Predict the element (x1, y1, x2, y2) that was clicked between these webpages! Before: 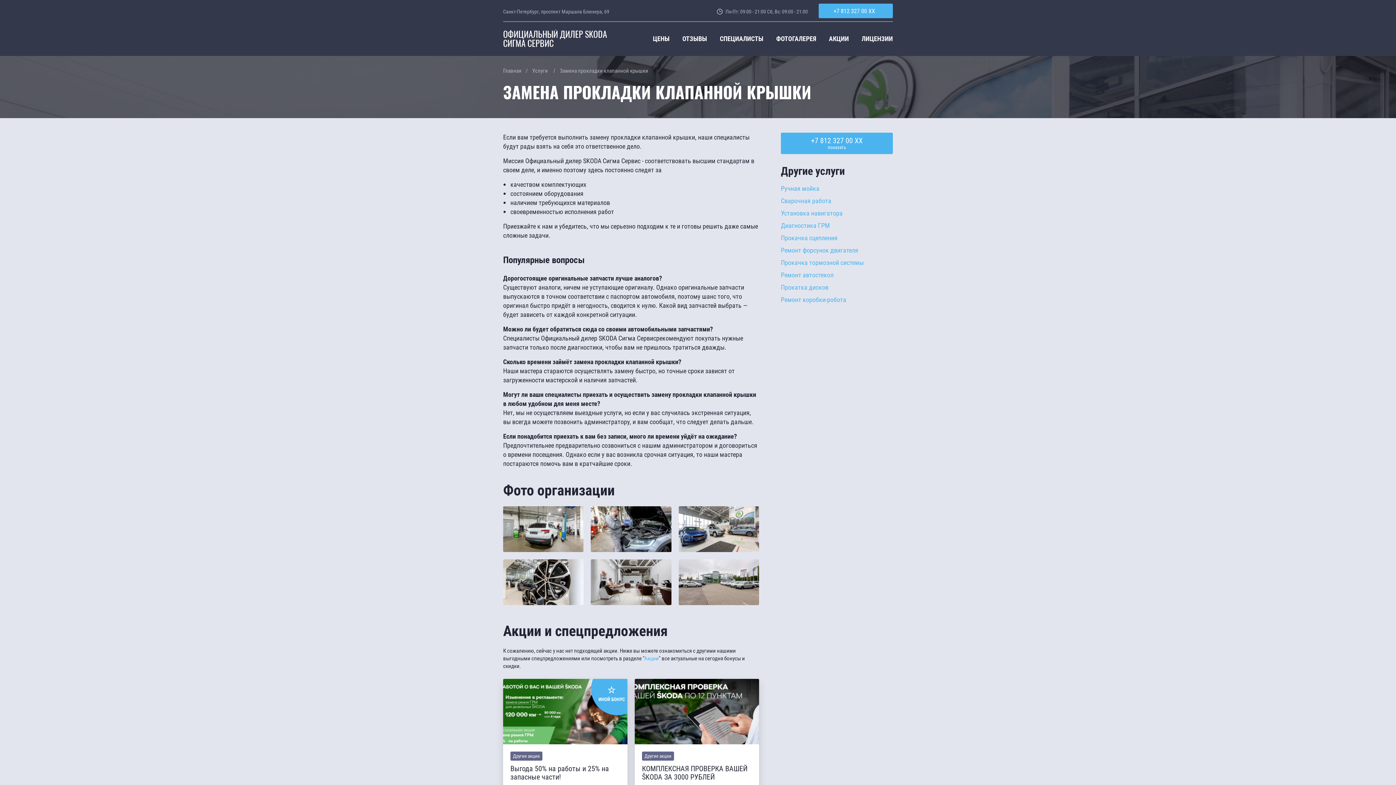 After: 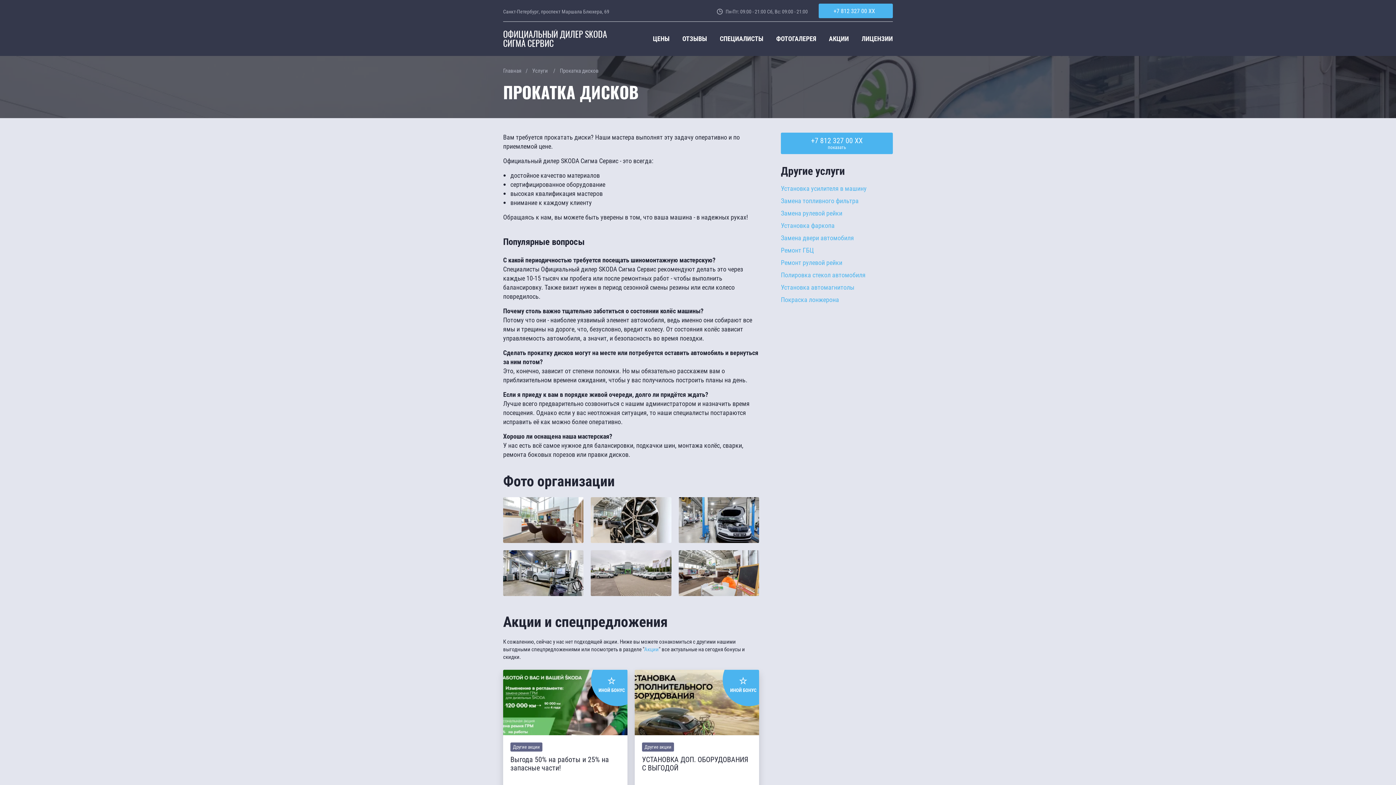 Action: bbox: (781, 282, 828, 291) label: Прокатка дисков